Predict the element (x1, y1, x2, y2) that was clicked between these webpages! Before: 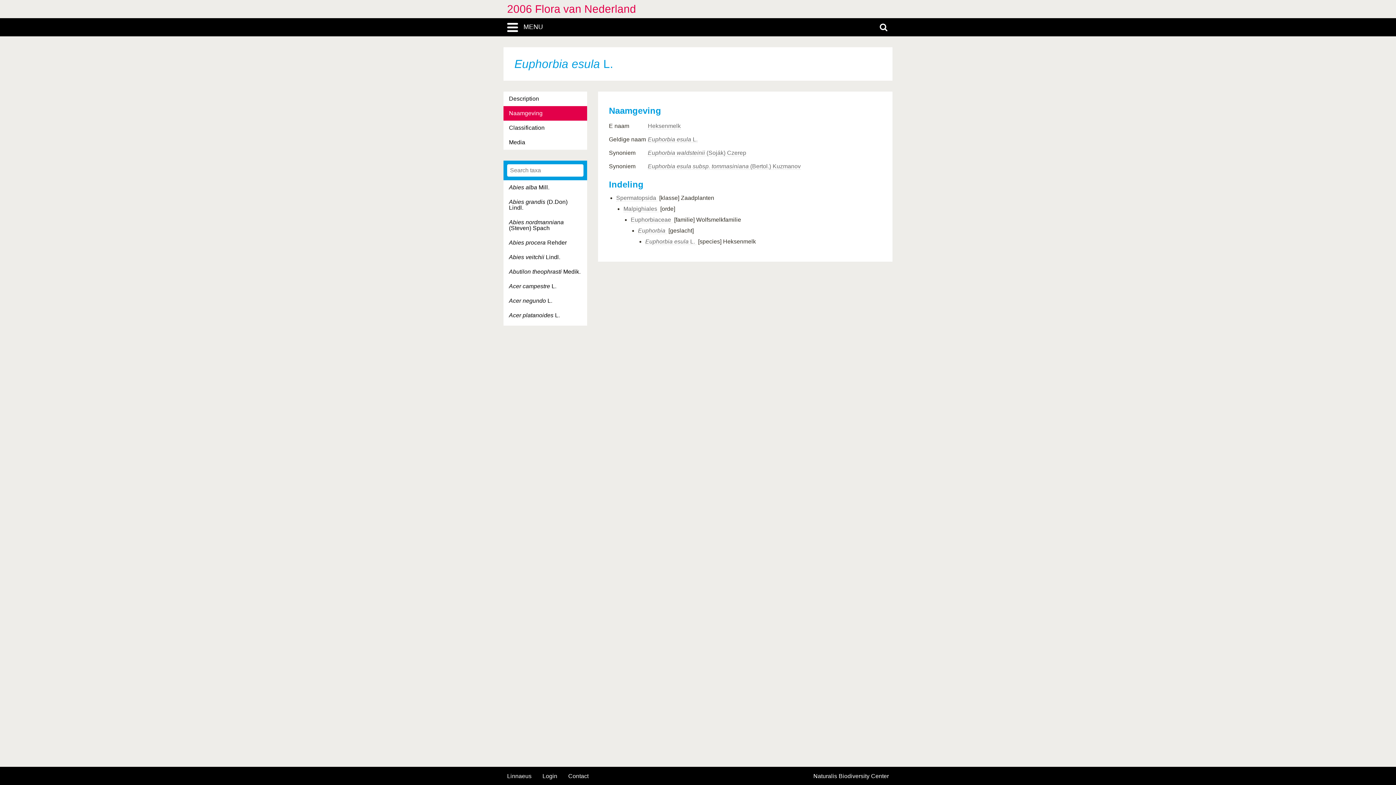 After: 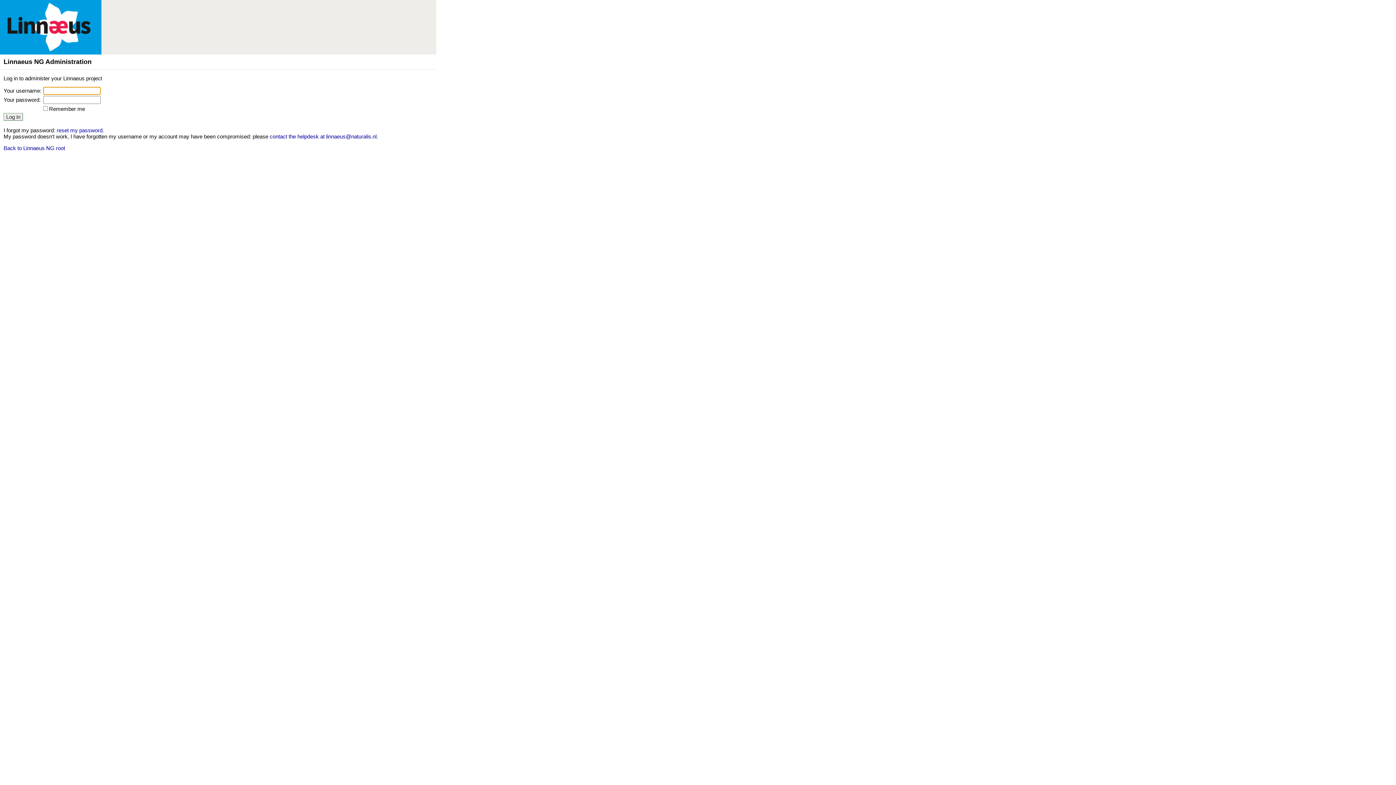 Action: label: Login bbox: (542, 773, 557, 779)